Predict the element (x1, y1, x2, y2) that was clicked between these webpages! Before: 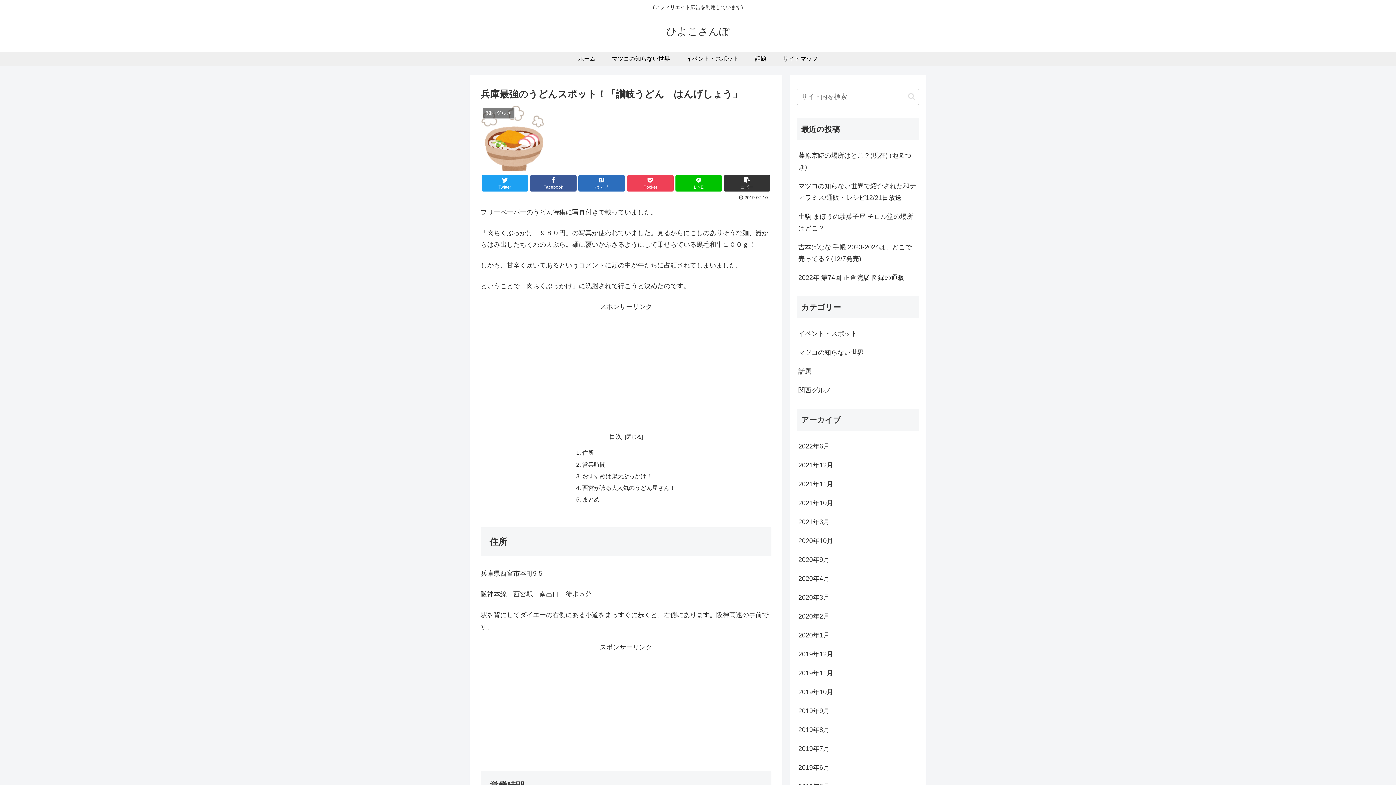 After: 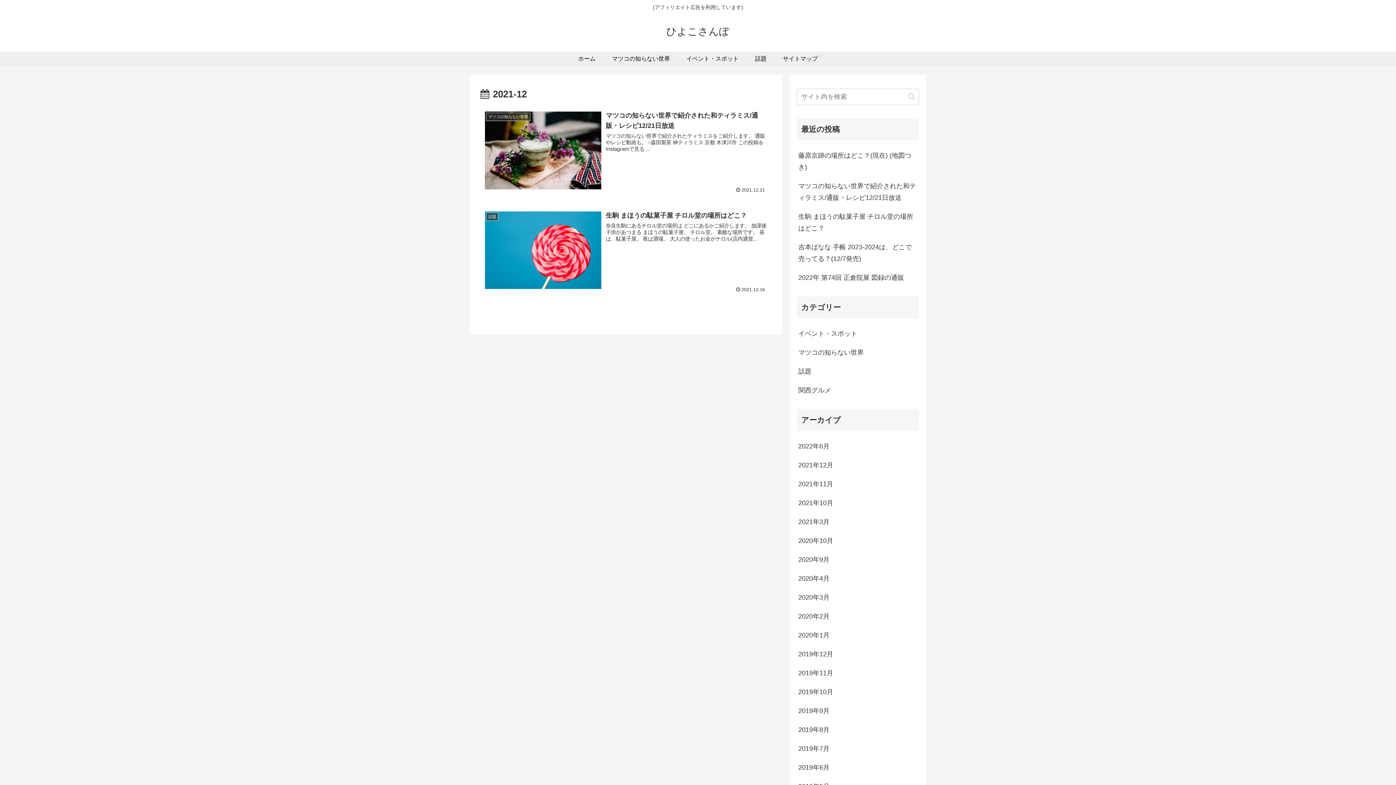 Action: label: 2021年12月 bbox: (797, 456, 919, 474)